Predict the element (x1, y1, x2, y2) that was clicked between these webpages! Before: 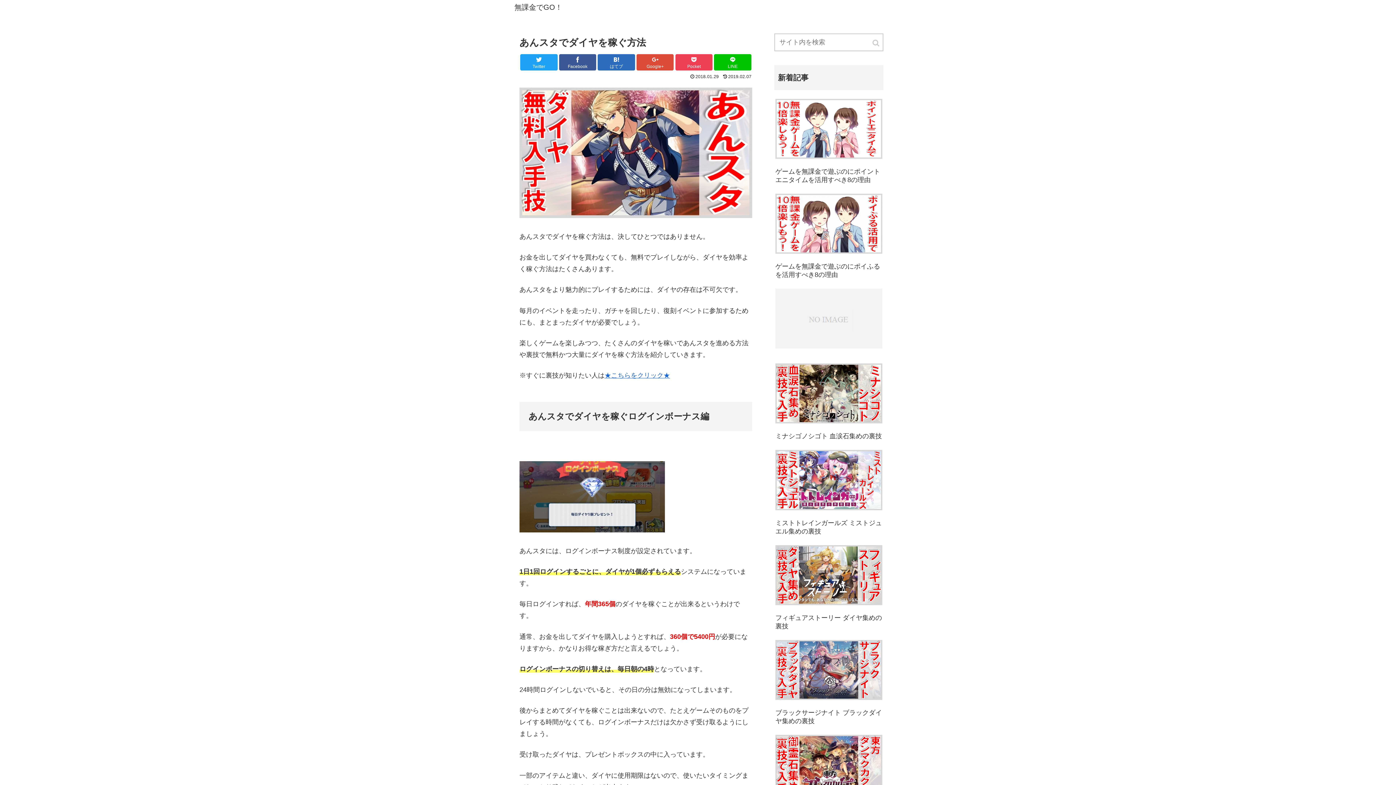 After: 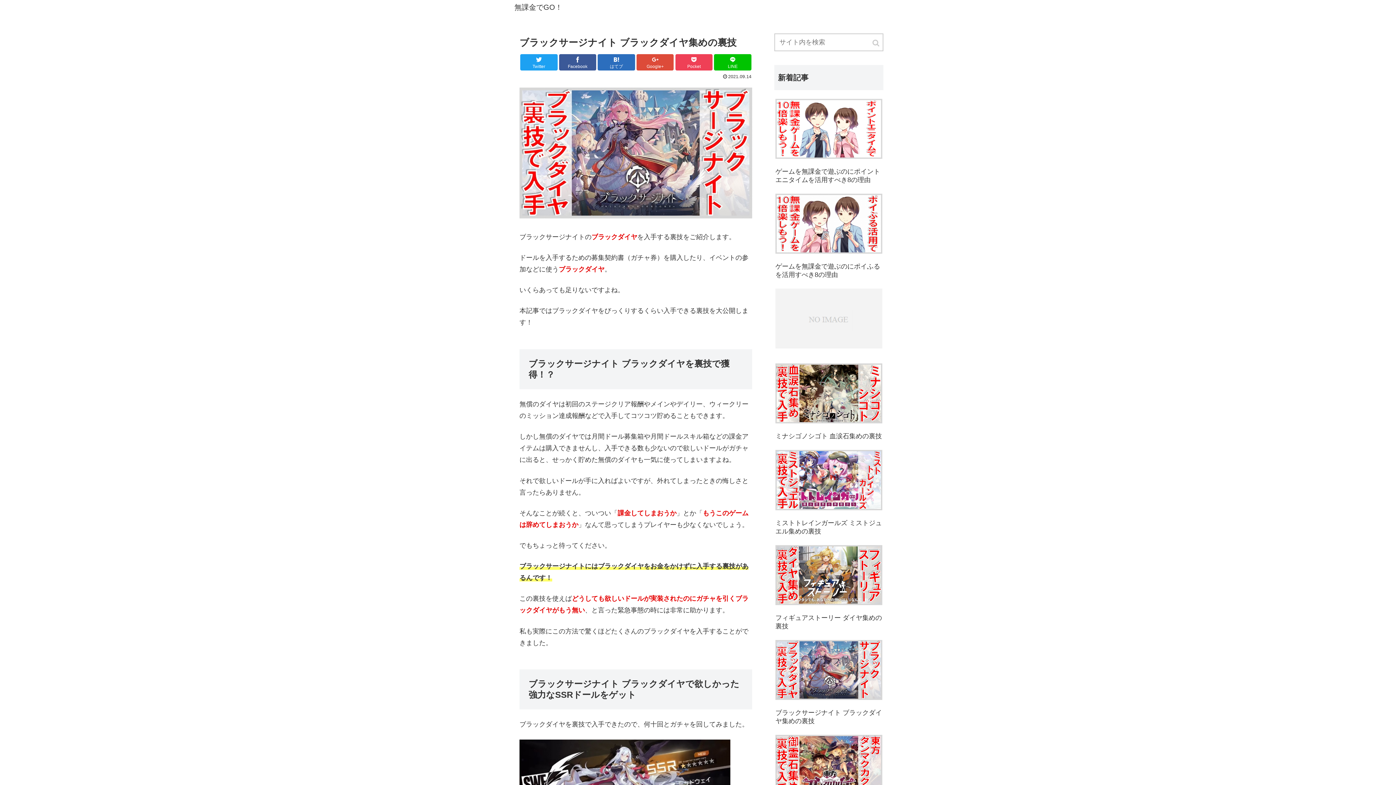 Action: bbox: (774, 637, 883, 730) label: ブラックサージナイト ブラックダイヤ集めの裏技